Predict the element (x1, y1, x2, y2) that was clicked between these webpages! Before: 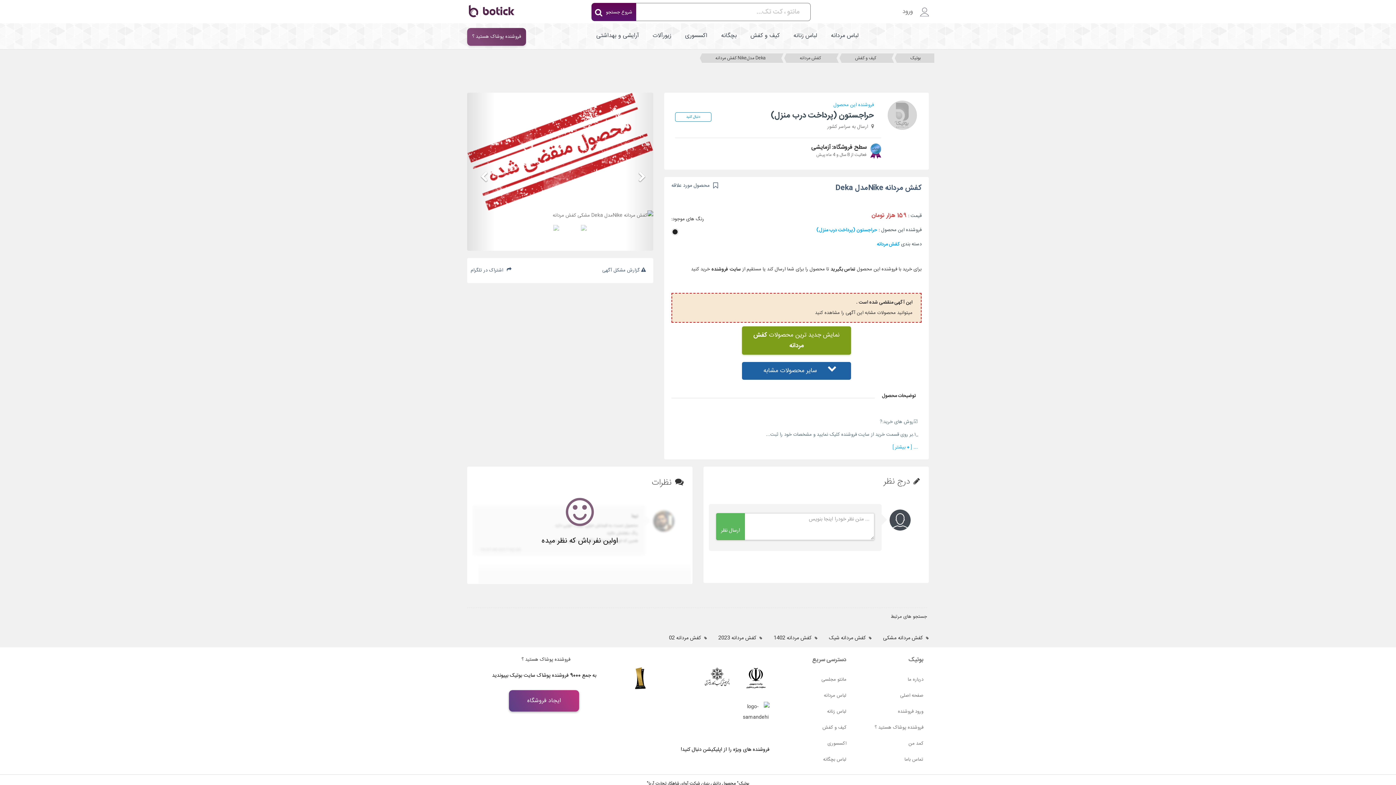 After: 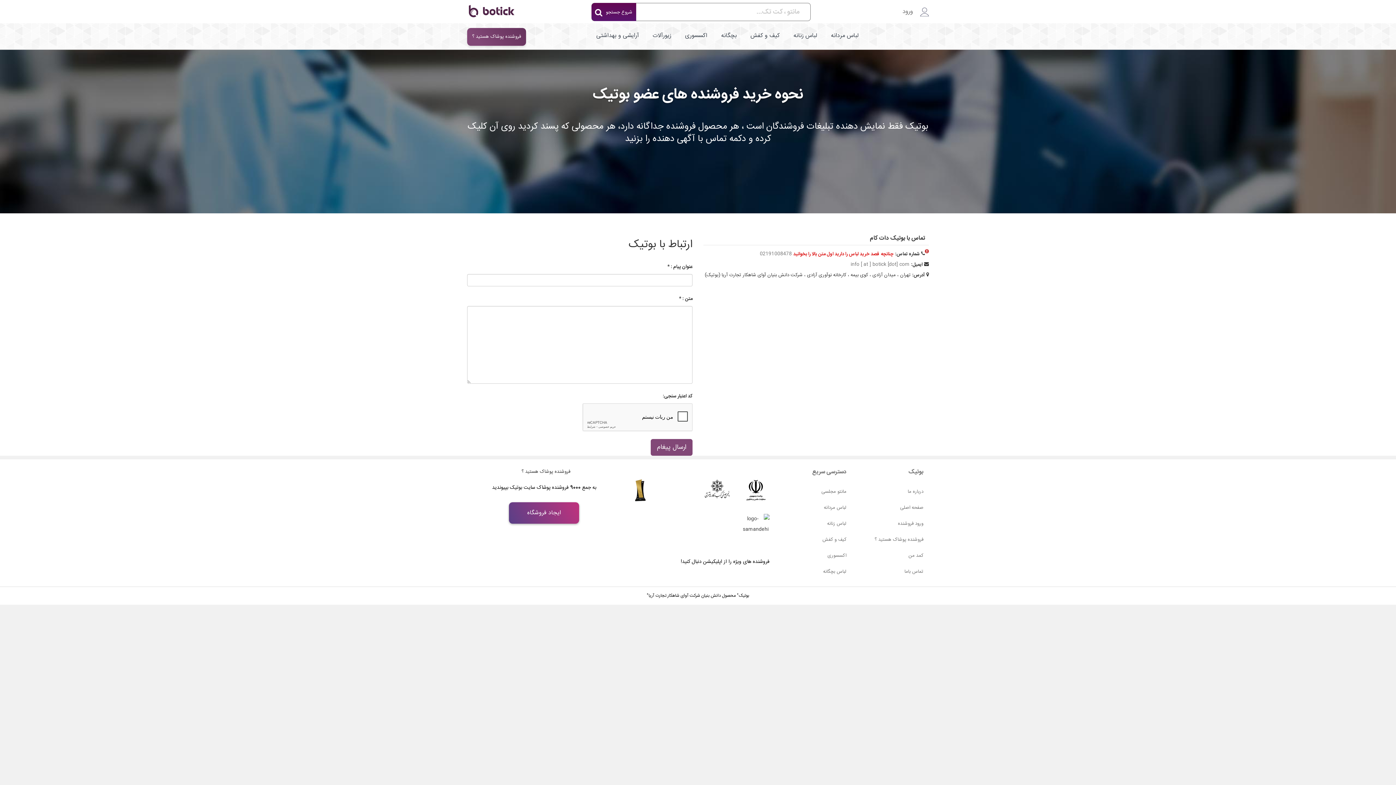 Action: bbox: (857, 752, 923, 767) label: تماس باما